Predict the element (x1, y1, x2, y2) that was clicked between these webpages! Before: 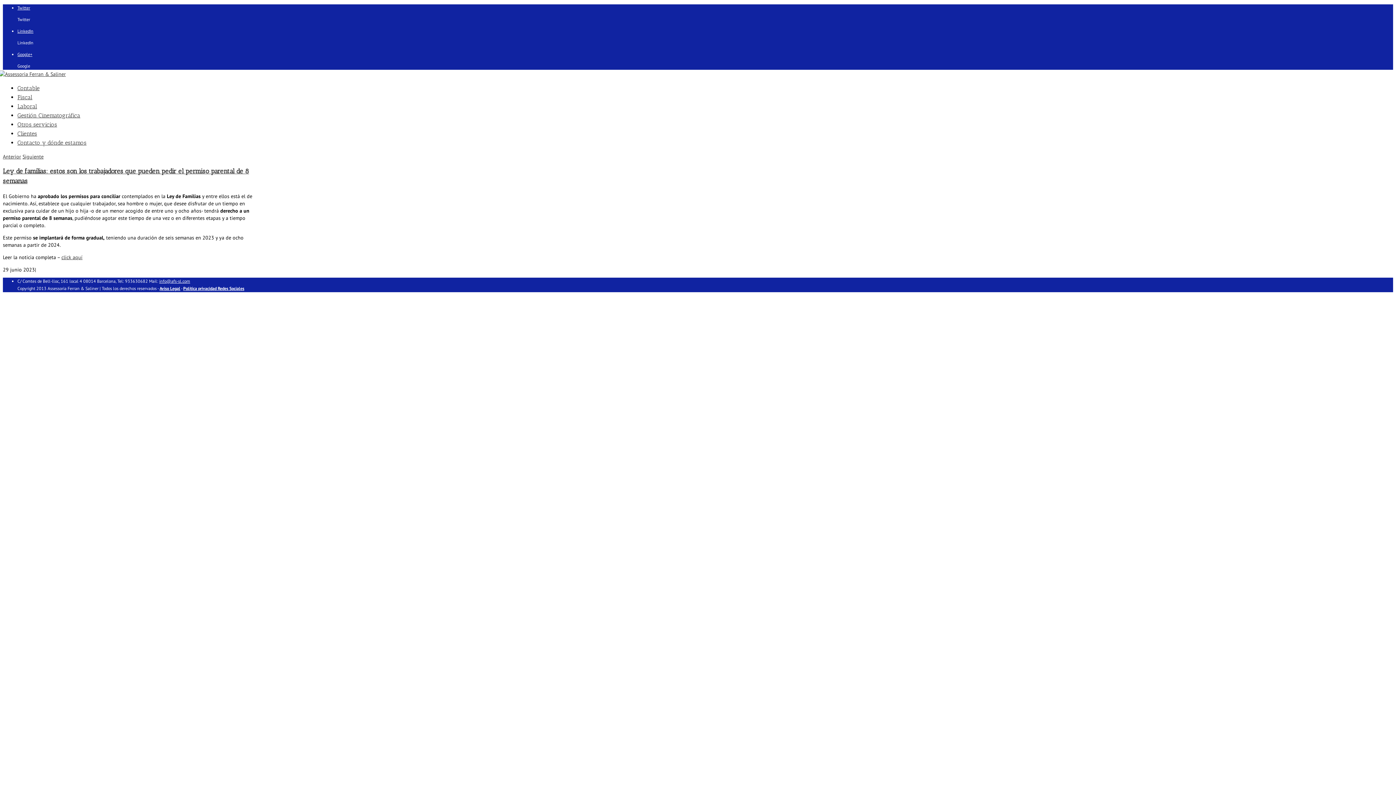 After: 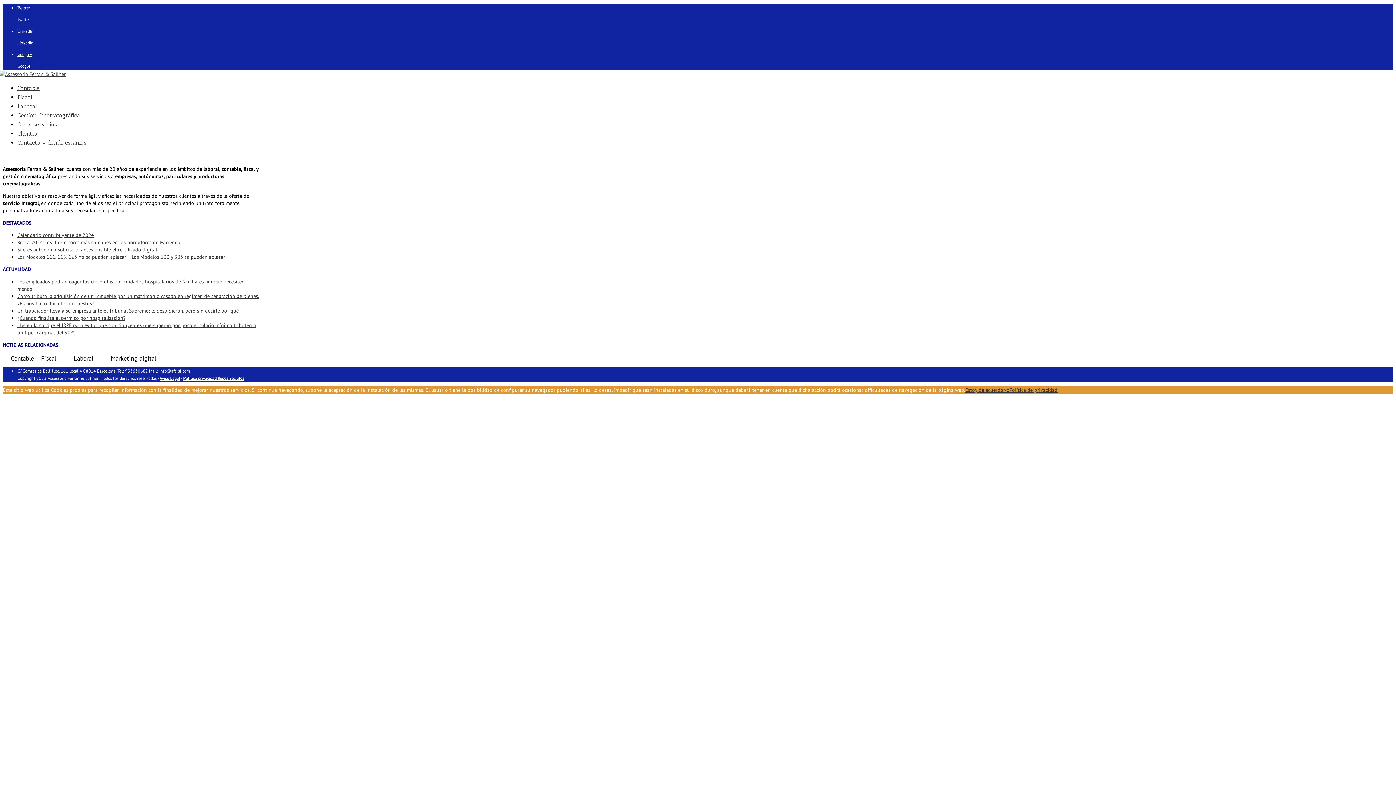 Action: bbox: (0, 70, 65, 77)